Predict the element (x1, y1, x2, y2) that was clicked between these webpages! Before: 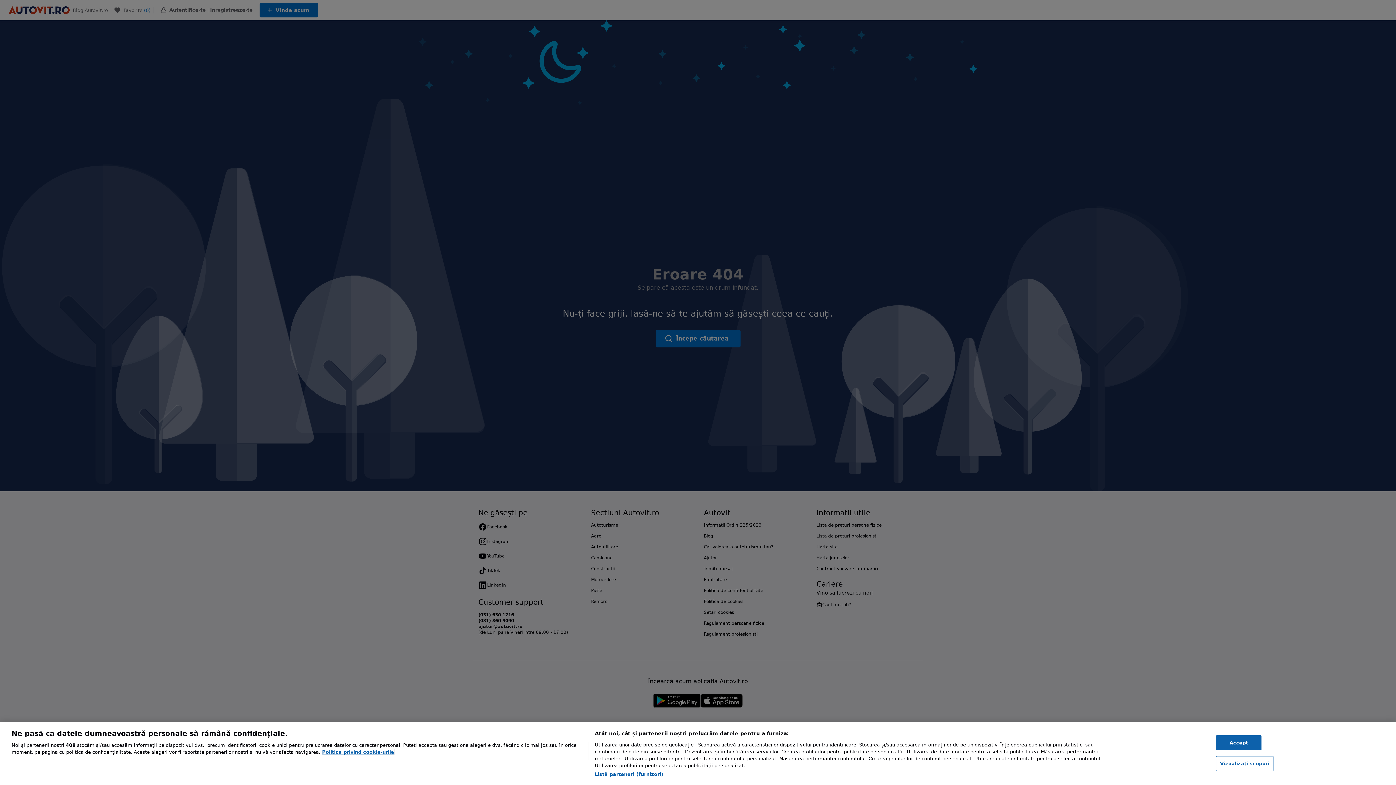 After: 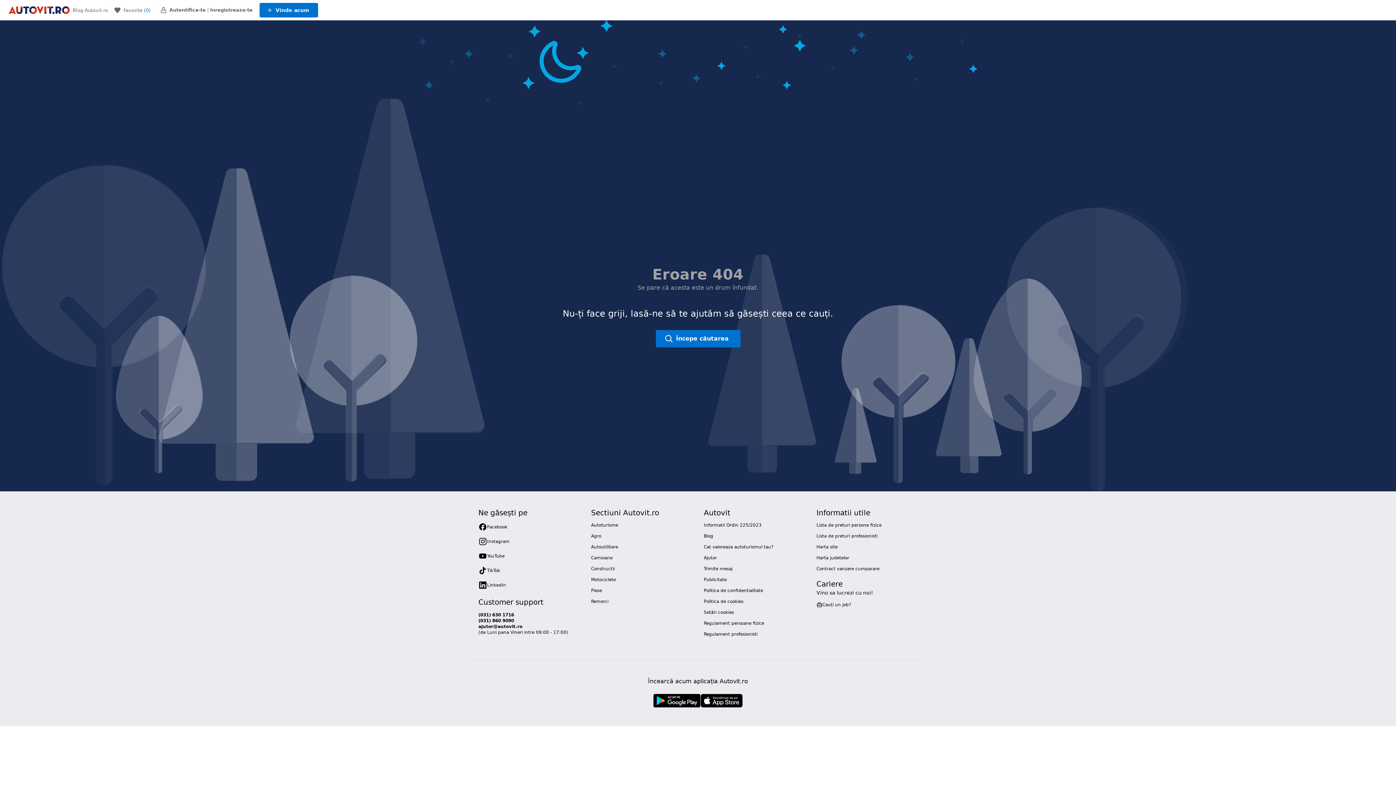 Action: label: Accept bbox: (1216, 735, 1261, 750)